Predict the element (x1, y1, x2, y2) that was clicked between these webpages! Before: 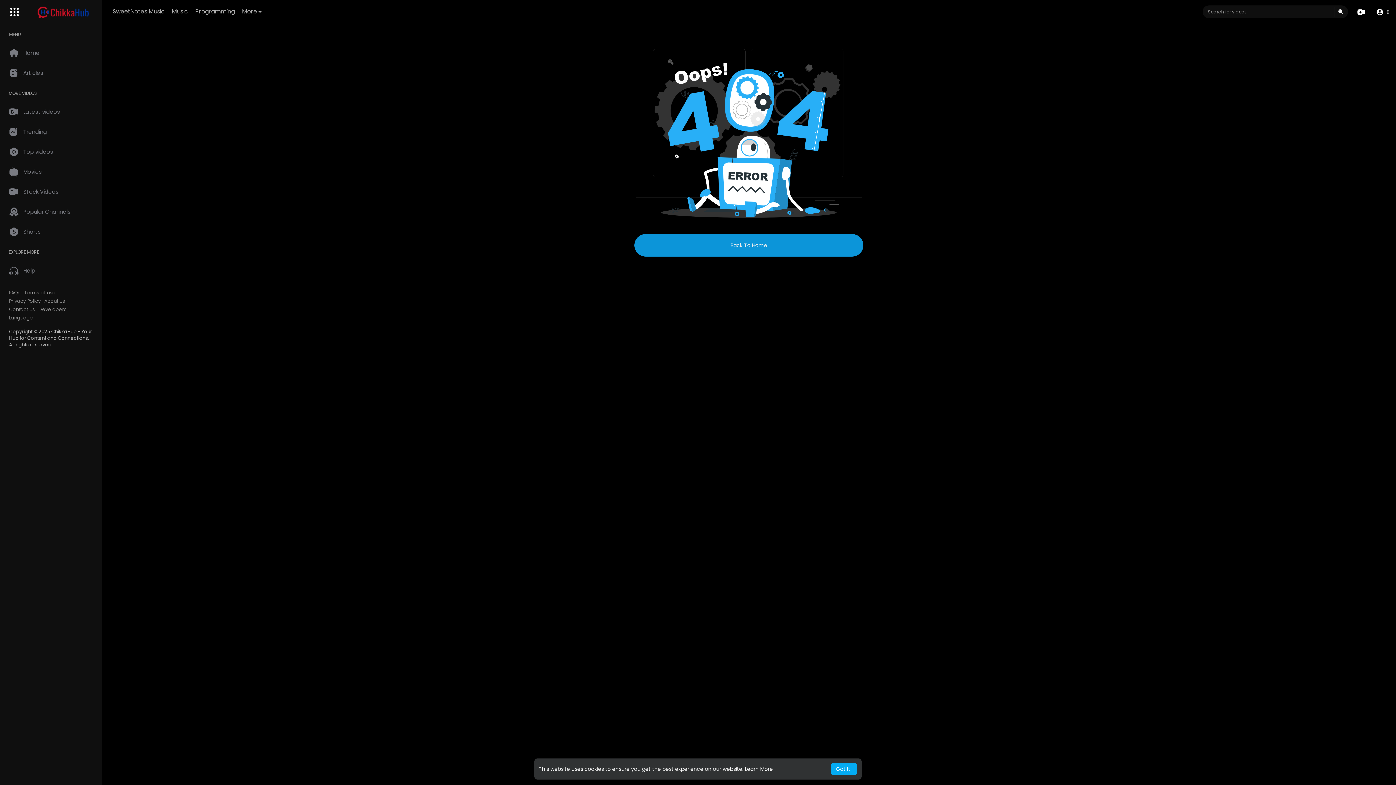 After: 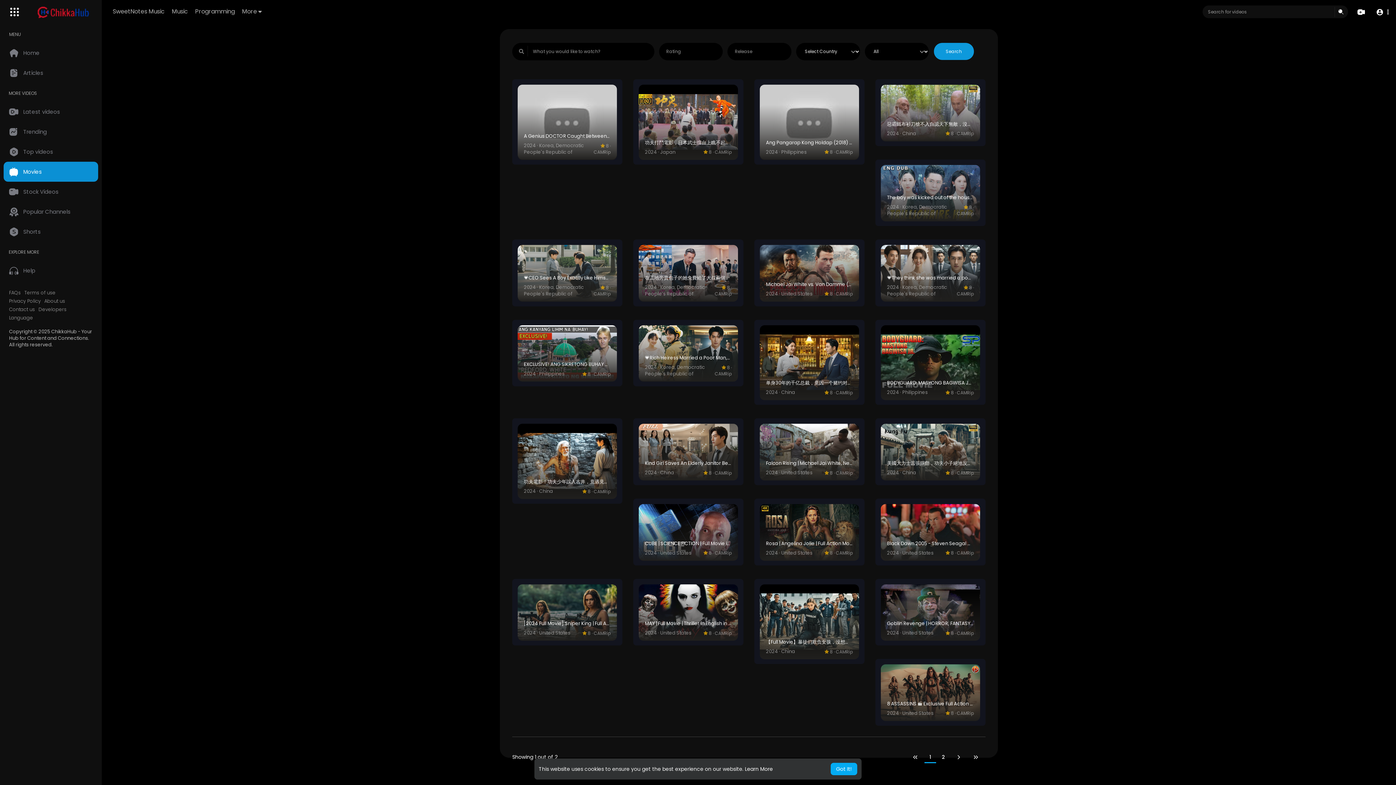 Action: label: Movies bbox: (3, 161, 98, 181)